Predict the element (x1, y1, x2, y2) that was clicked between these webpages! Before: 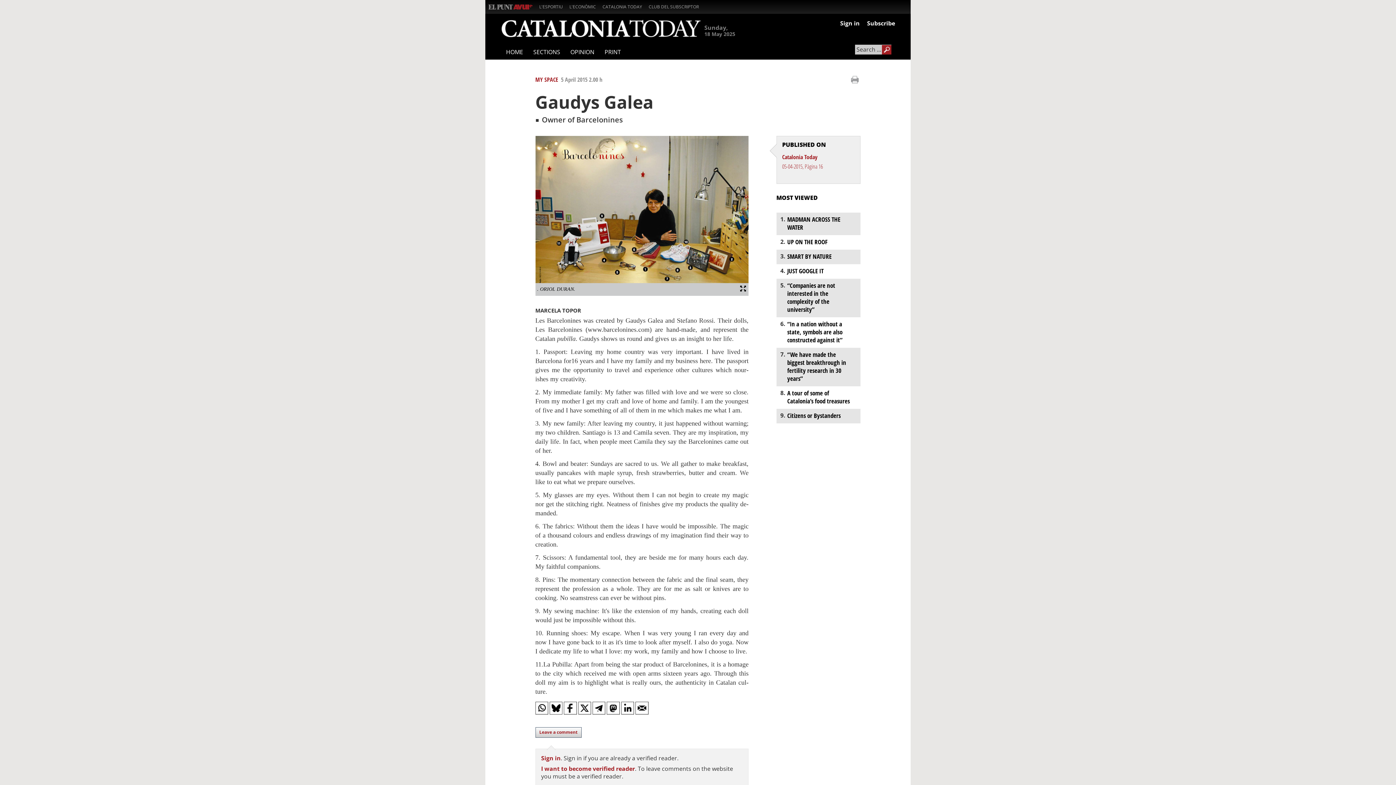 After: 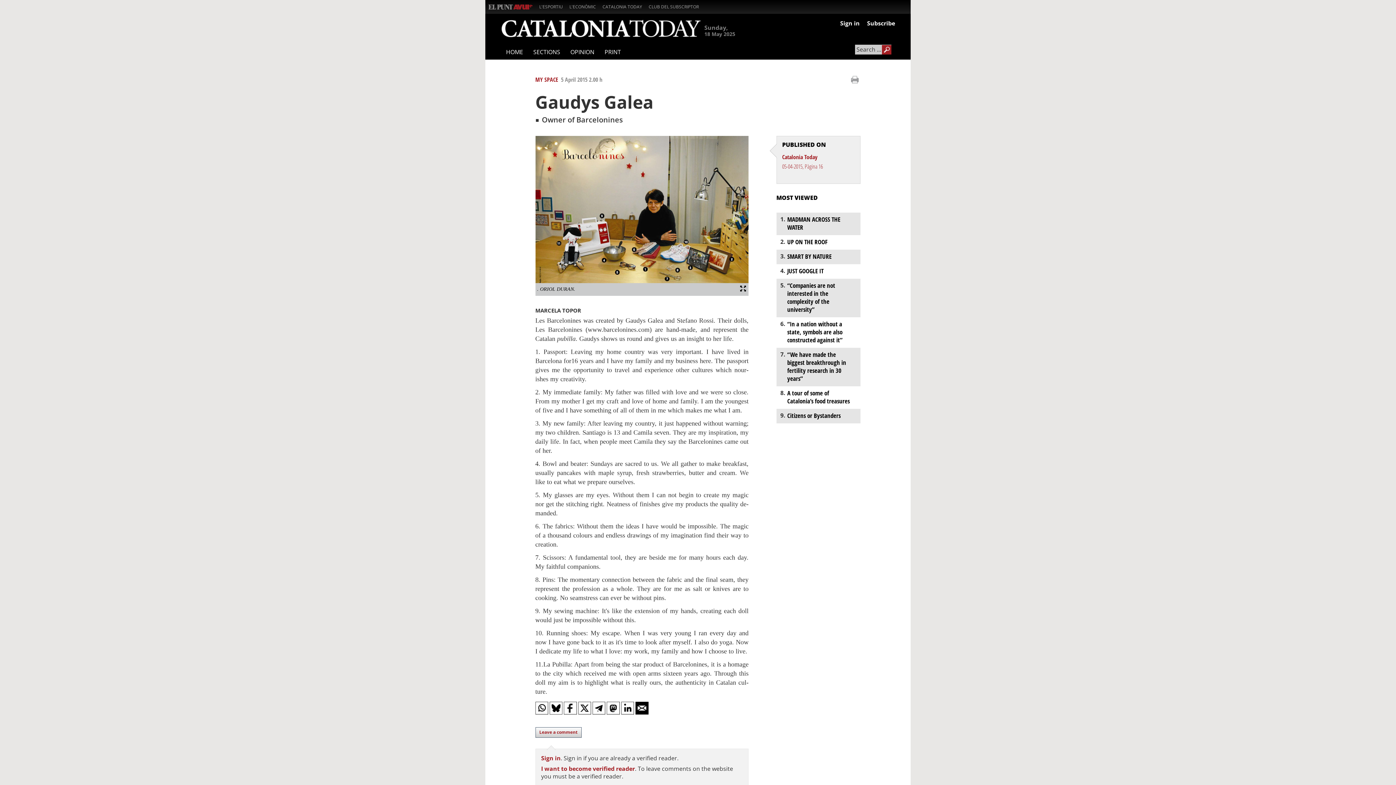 Action: bbox: (635, 702, 648, 714)